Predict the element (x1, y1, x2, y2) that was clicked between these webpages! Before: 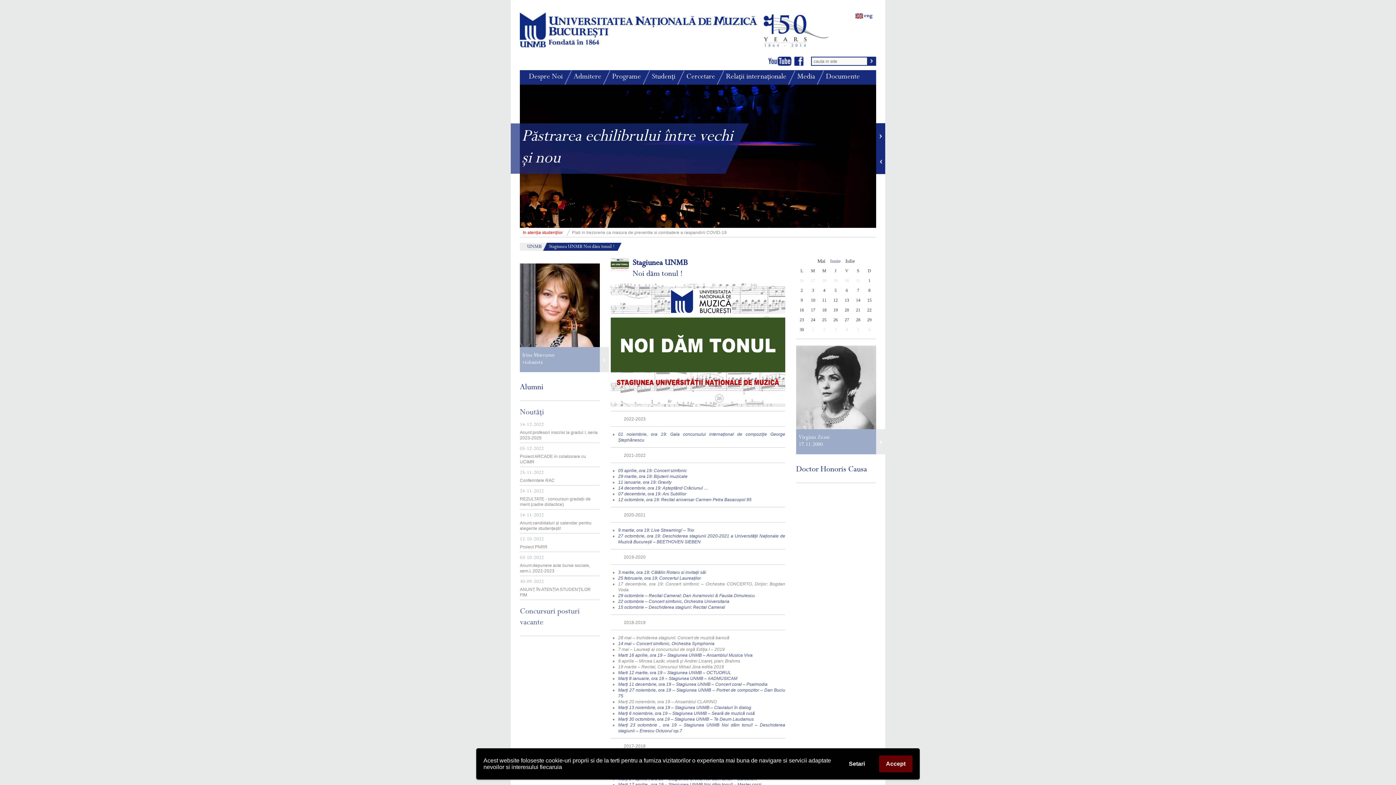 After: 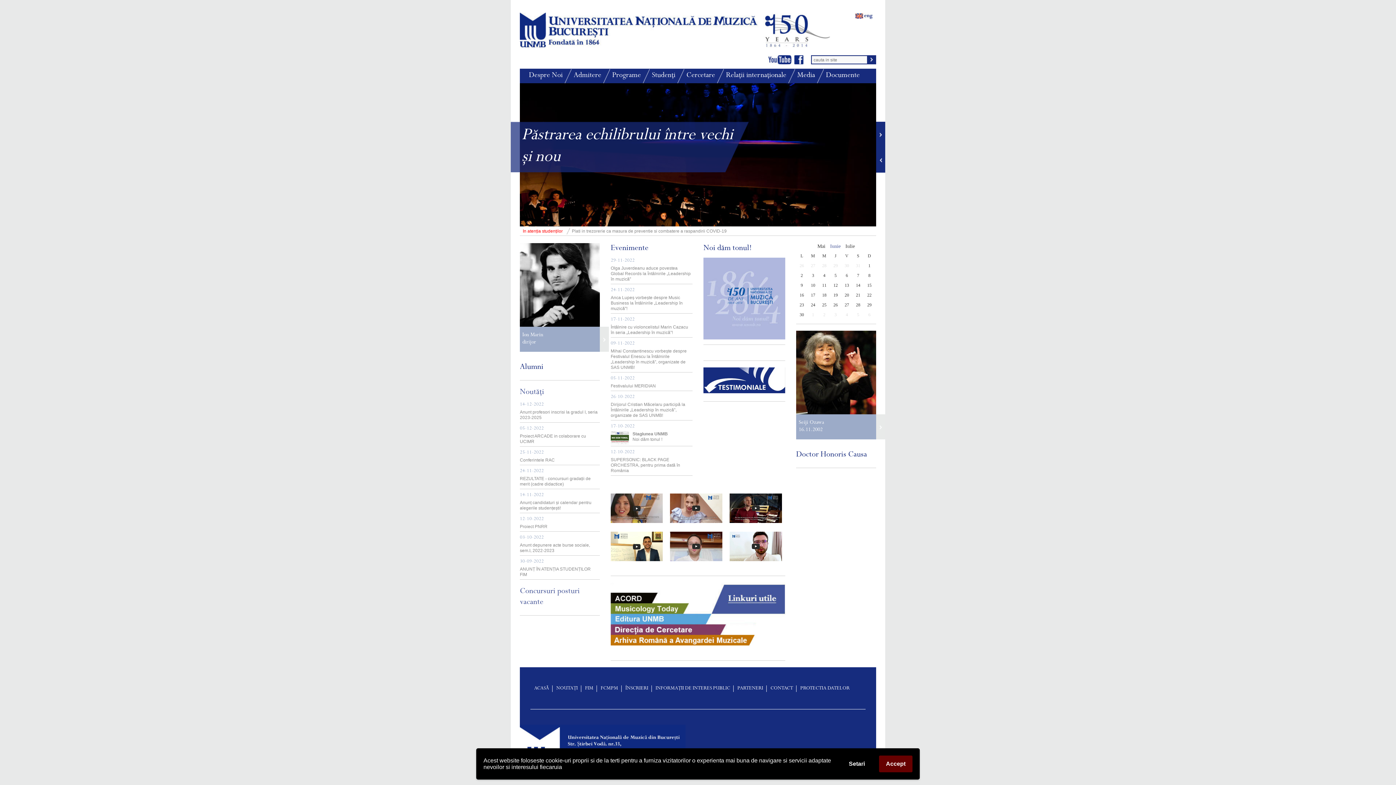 Action: bbox: (520, 44, 761, 49) label:  